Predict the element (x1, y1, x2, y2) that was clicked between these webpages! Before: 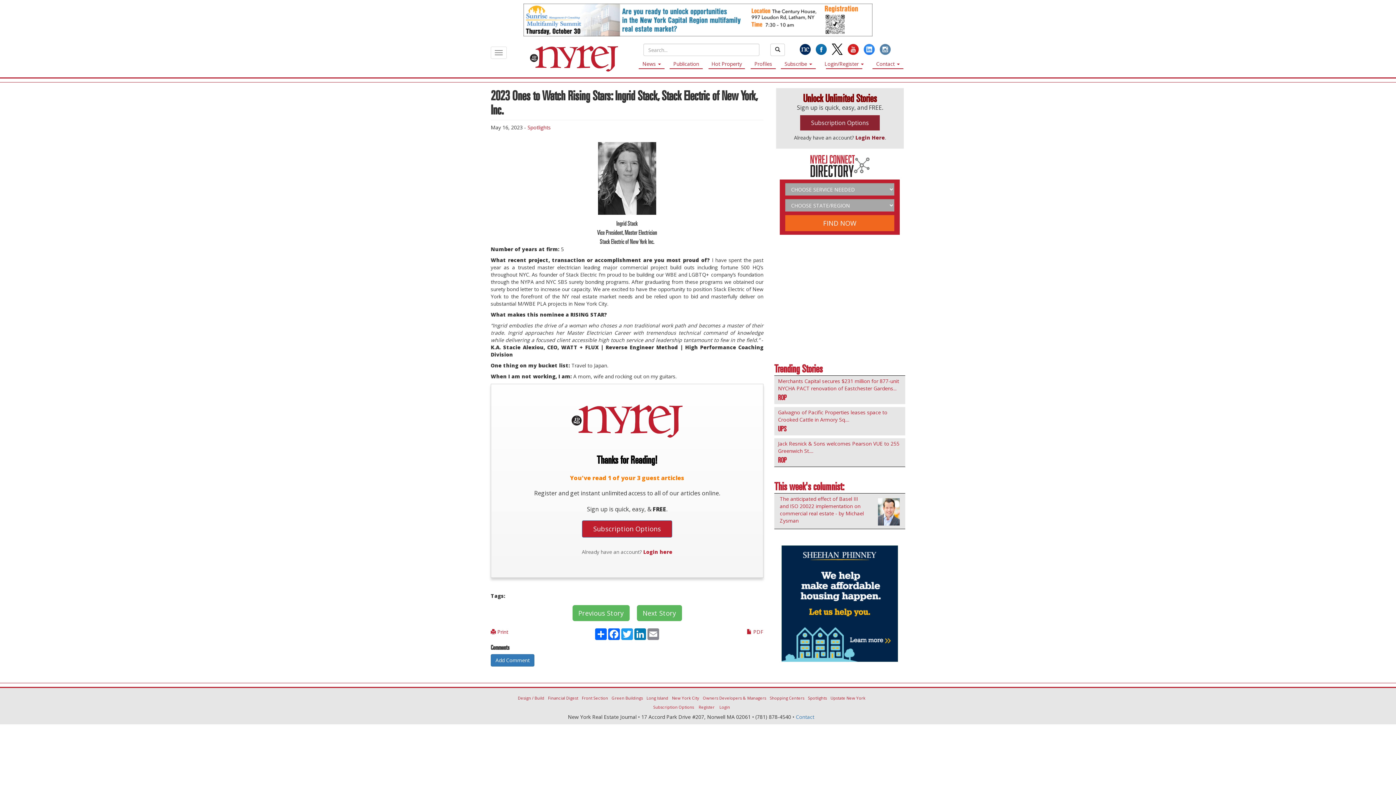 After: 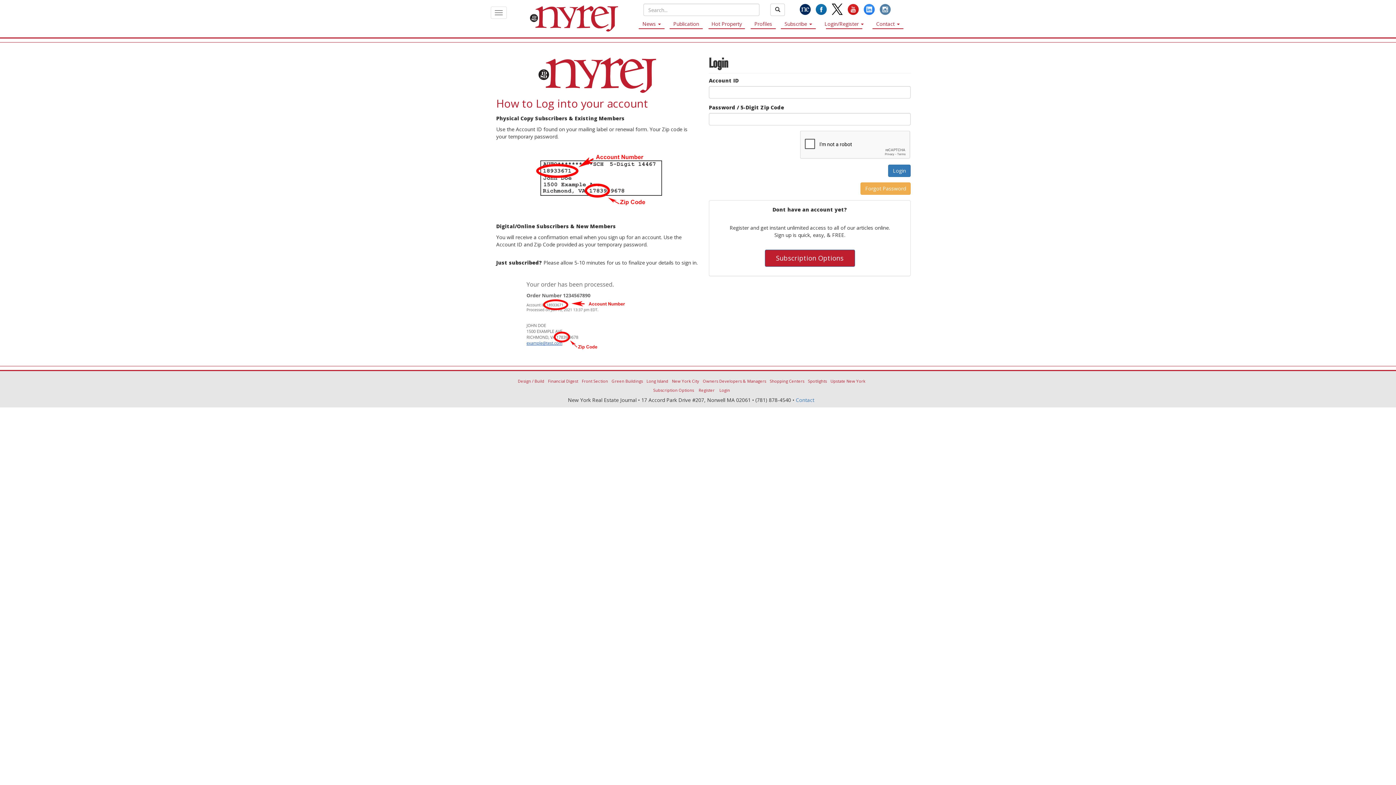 Action: bbox: (643, 548, 672, 555) label: Login here